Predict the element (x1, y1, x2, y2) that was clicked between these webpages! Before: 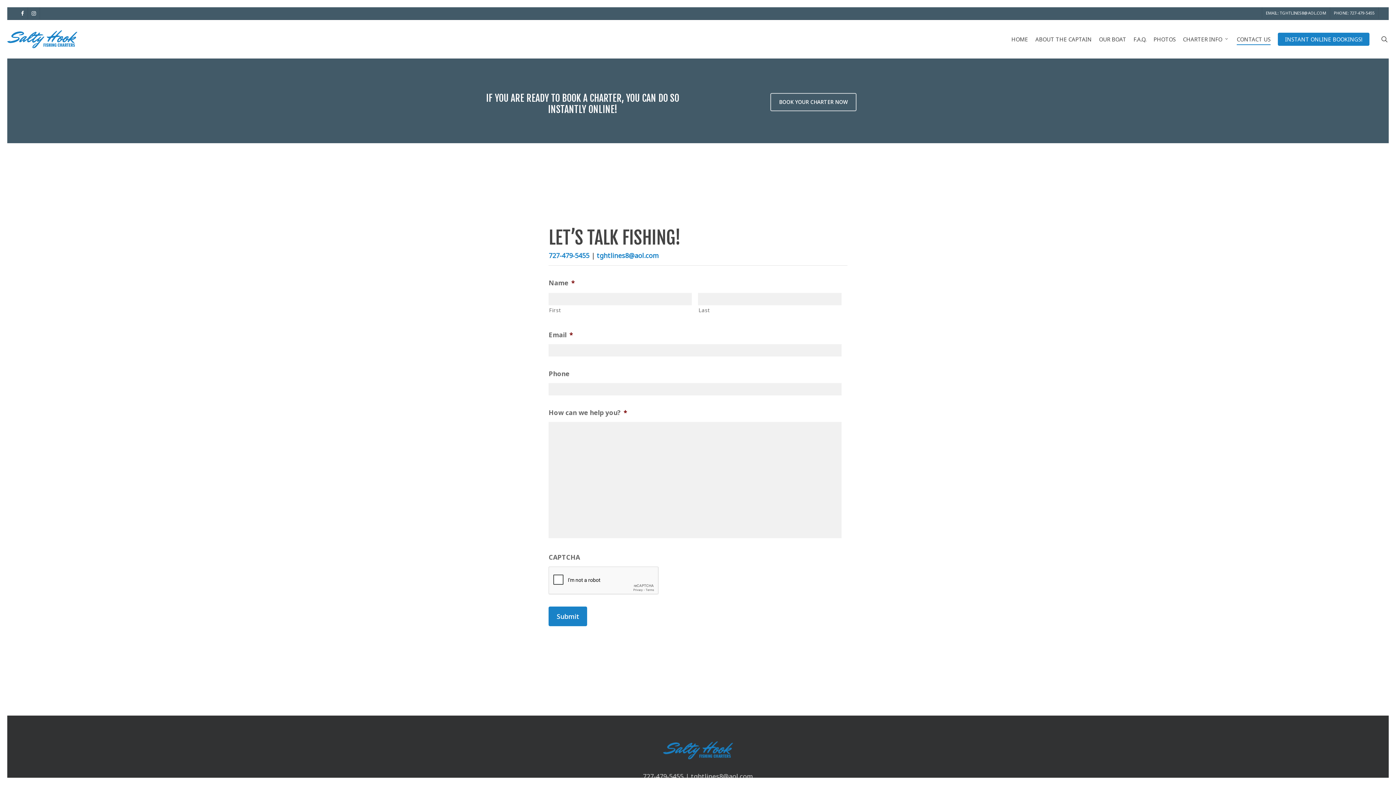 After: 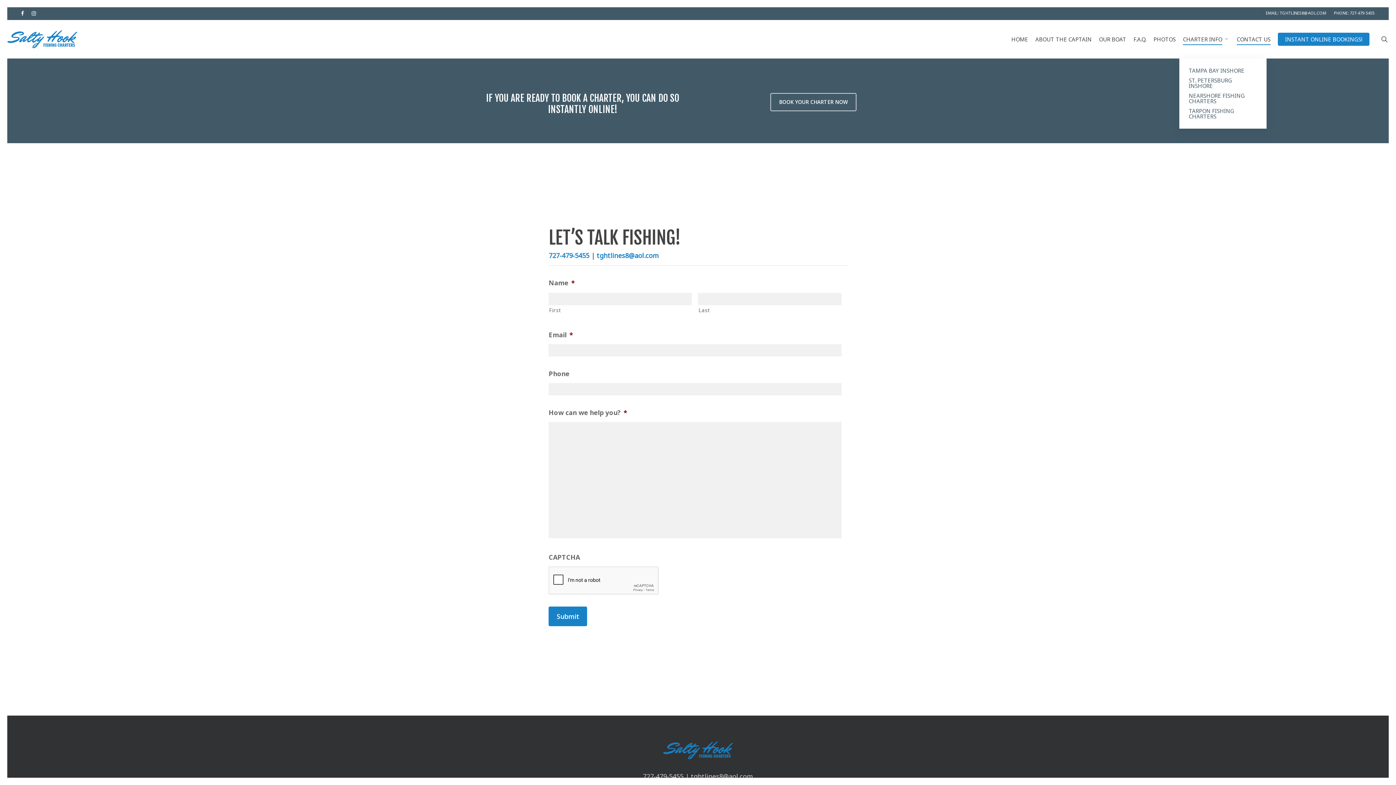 Action: bbox: (1183, 36, 1229, 42) label: CHARTER INFO